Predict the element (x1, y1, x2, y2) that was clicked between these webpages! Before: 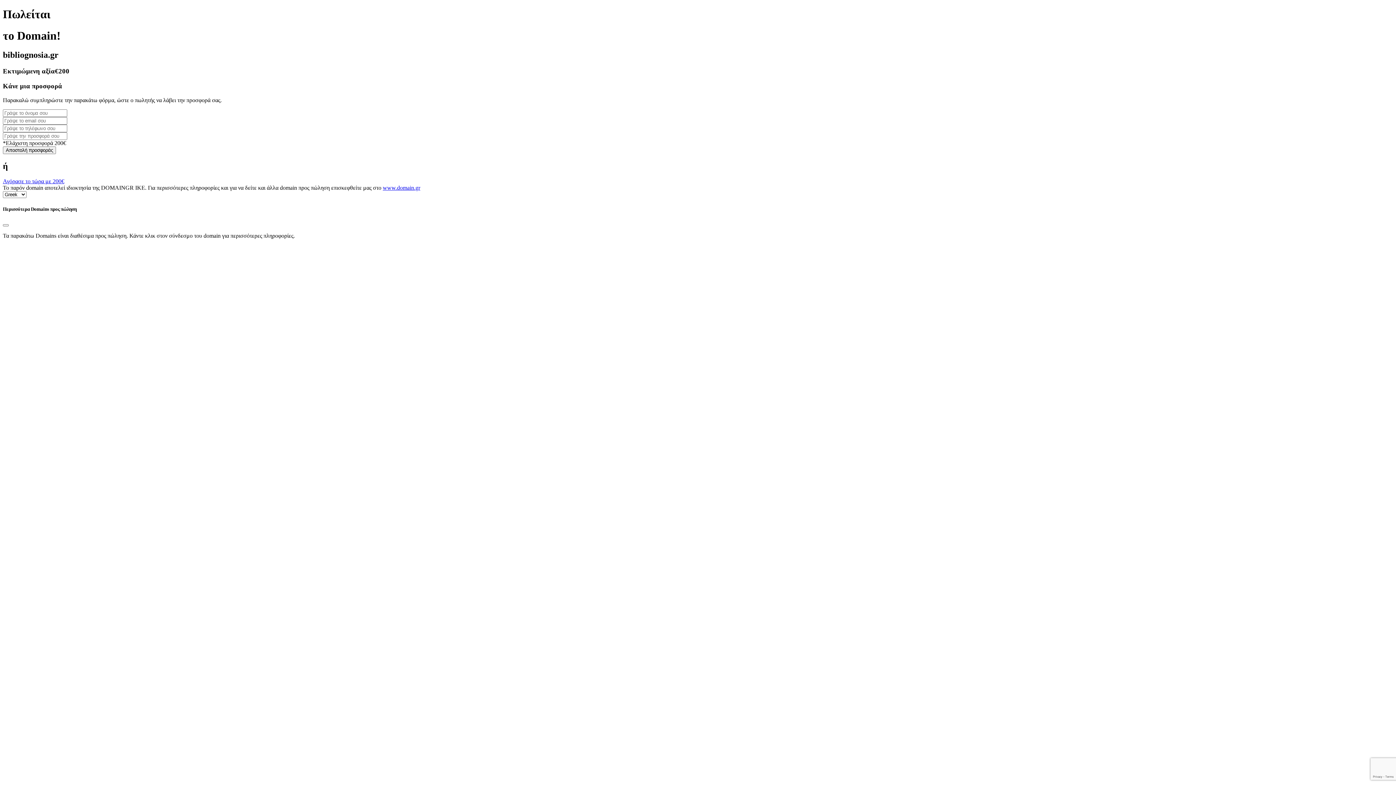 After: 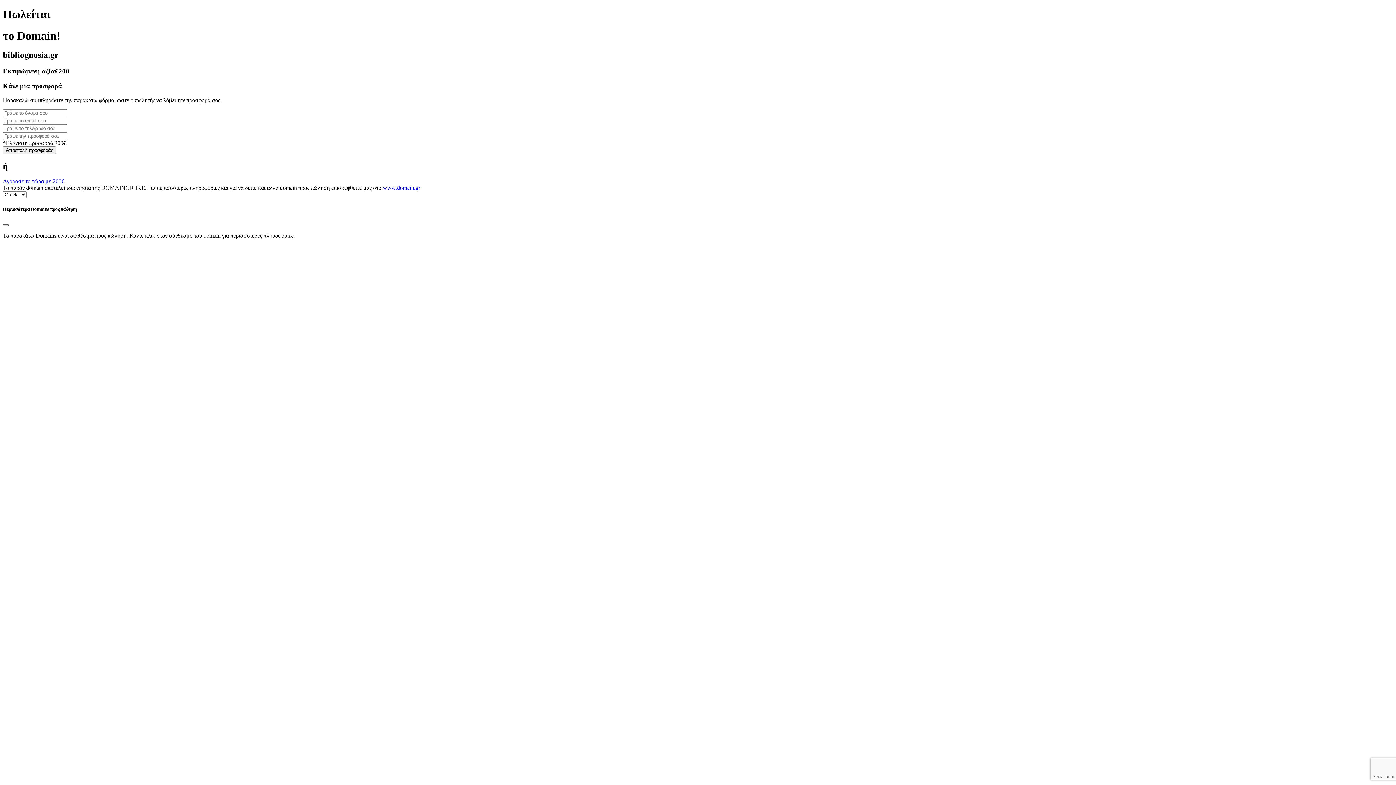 Action: label: Close bbox: (2, 224, 8, 226)